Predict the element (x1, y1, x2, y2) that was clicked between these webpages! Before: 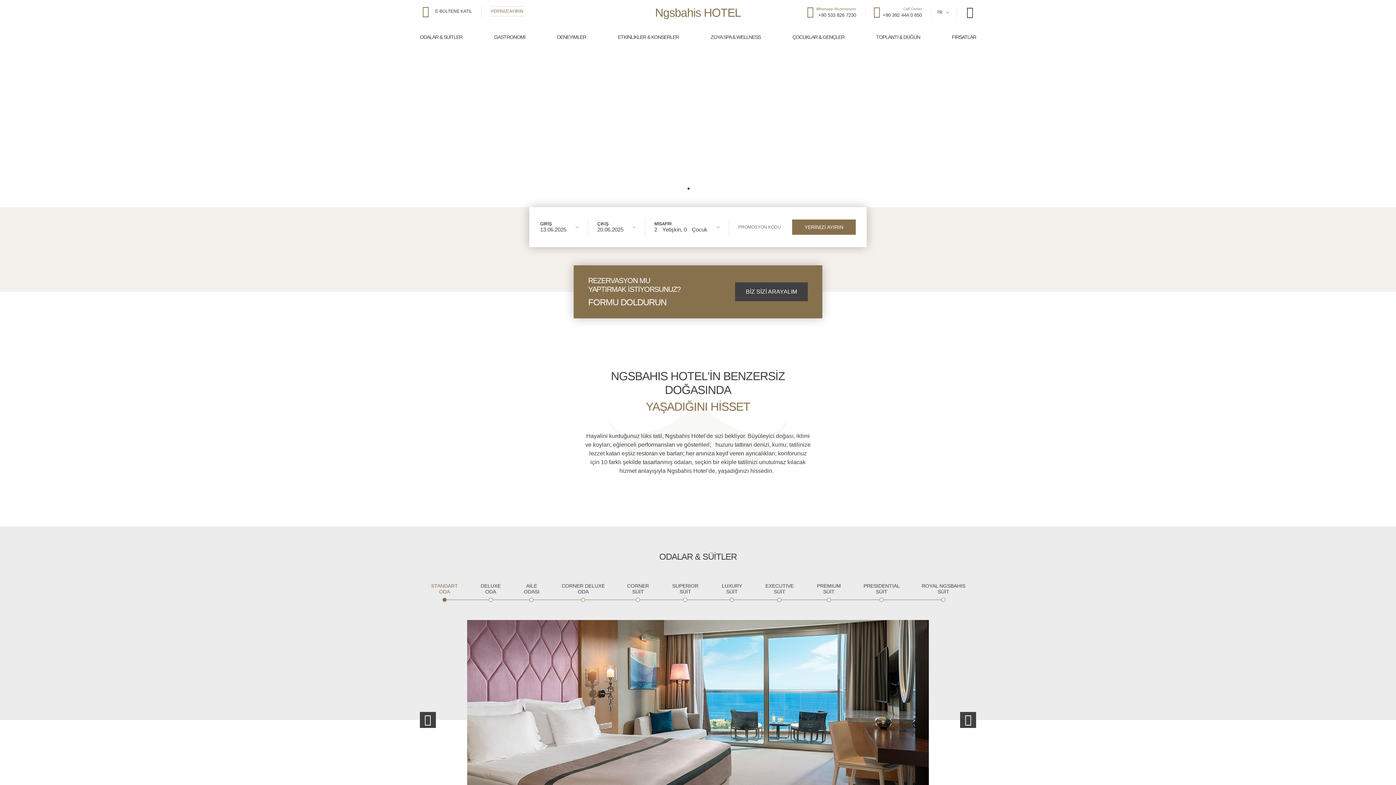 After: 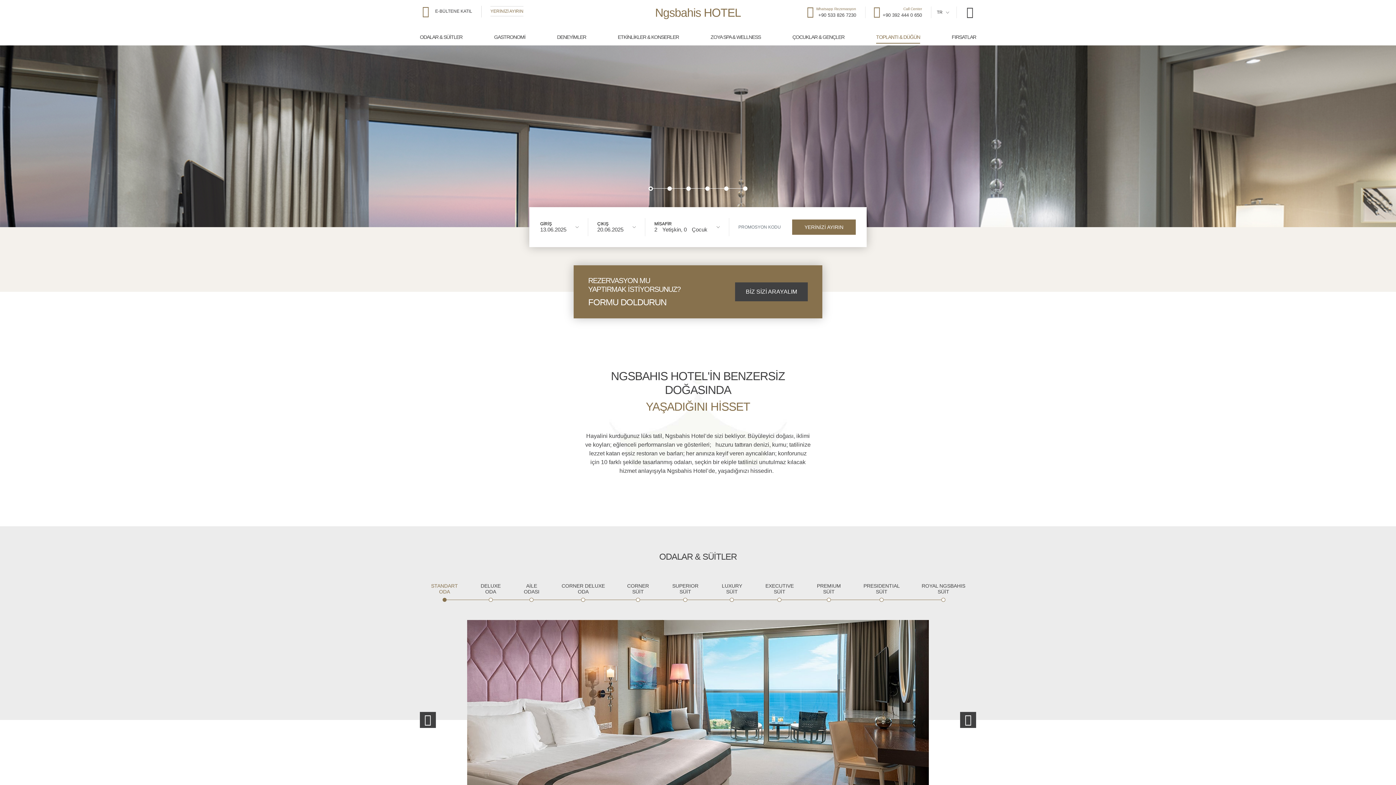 Action: label: TOPLANTI & DÜĞÜN bbox: (876, 30, 920, 43)